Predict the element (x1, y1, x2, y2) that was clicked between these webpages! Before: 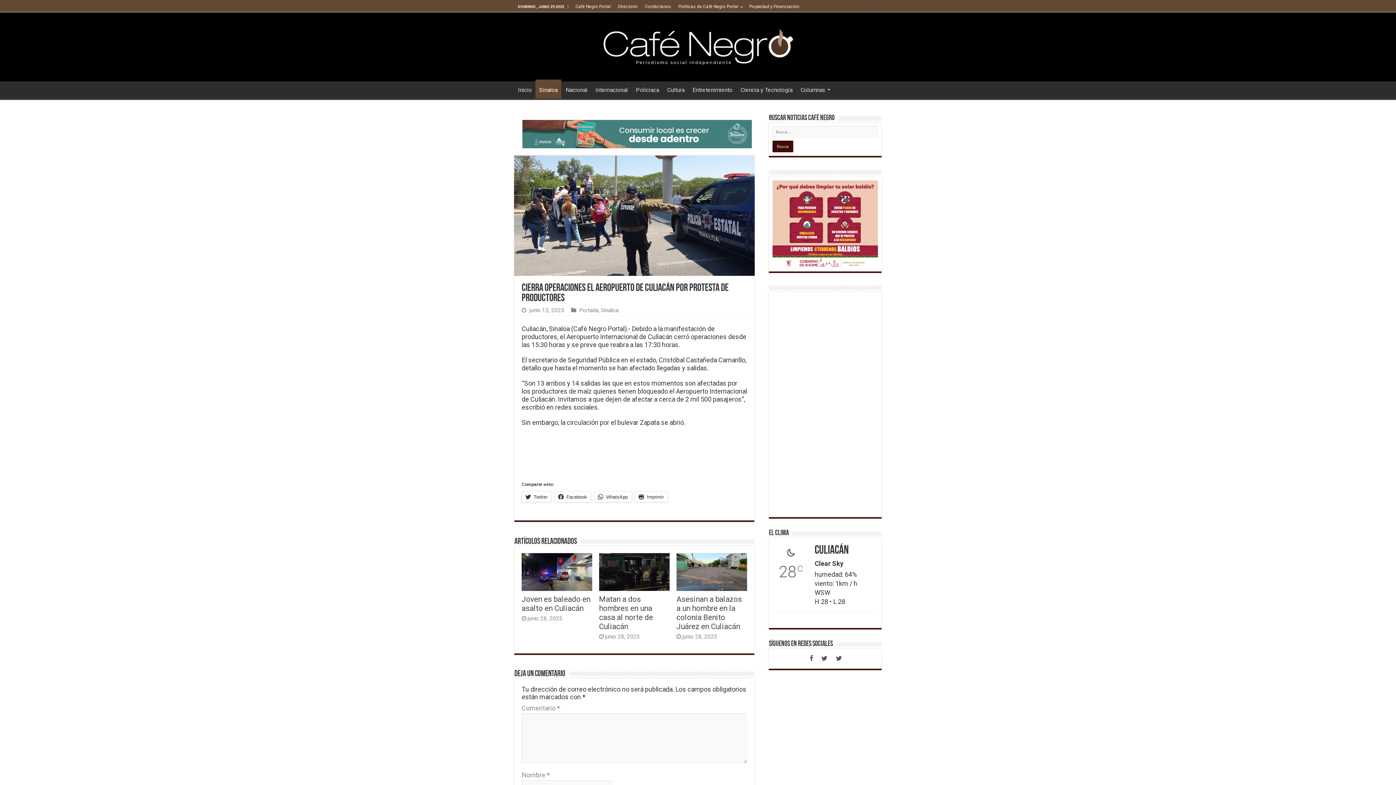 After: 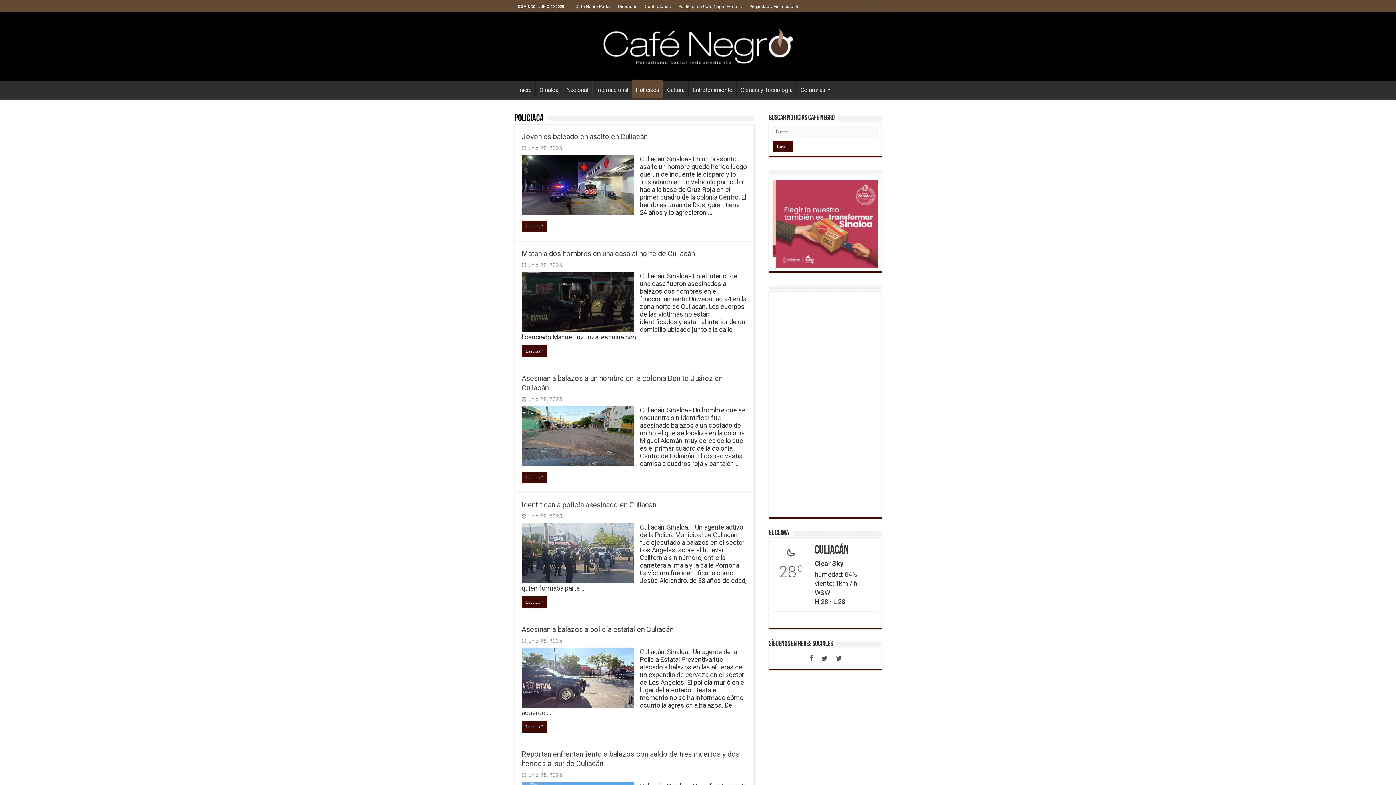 Action: label: Policiaca bbox: (632, 81, 662, 96)